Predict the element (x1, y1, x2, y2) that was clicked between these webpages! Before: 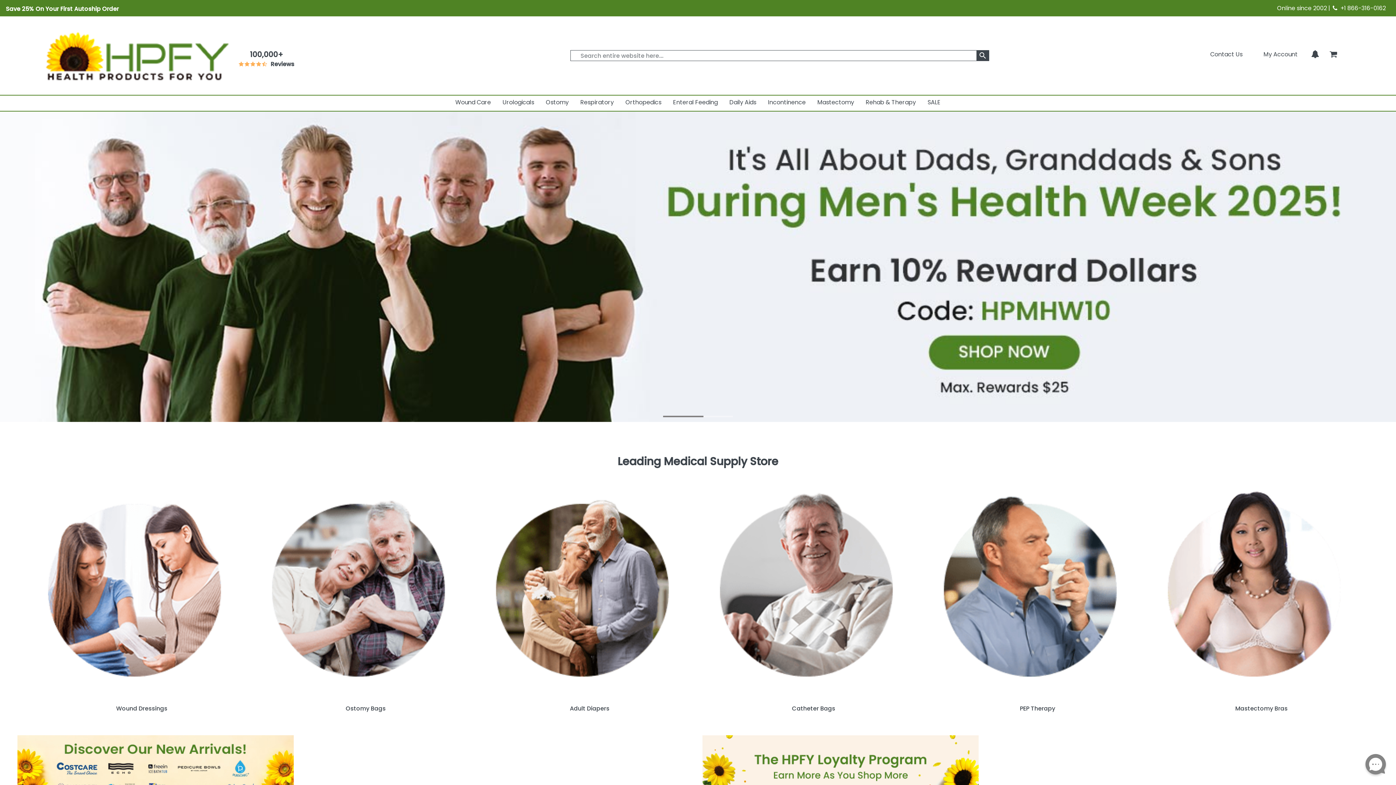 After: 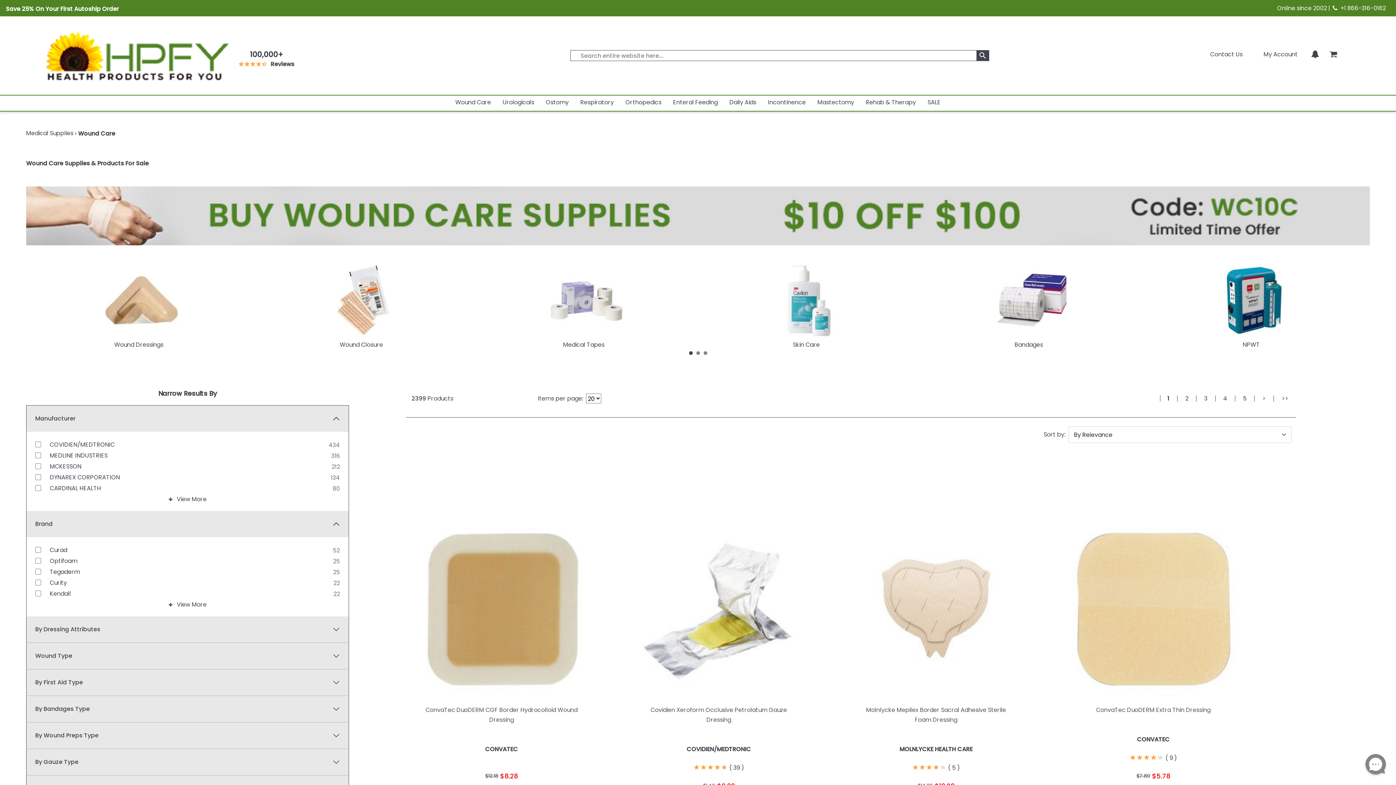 Action: bbox: (455, 96, 491, 109) label: Wound Care